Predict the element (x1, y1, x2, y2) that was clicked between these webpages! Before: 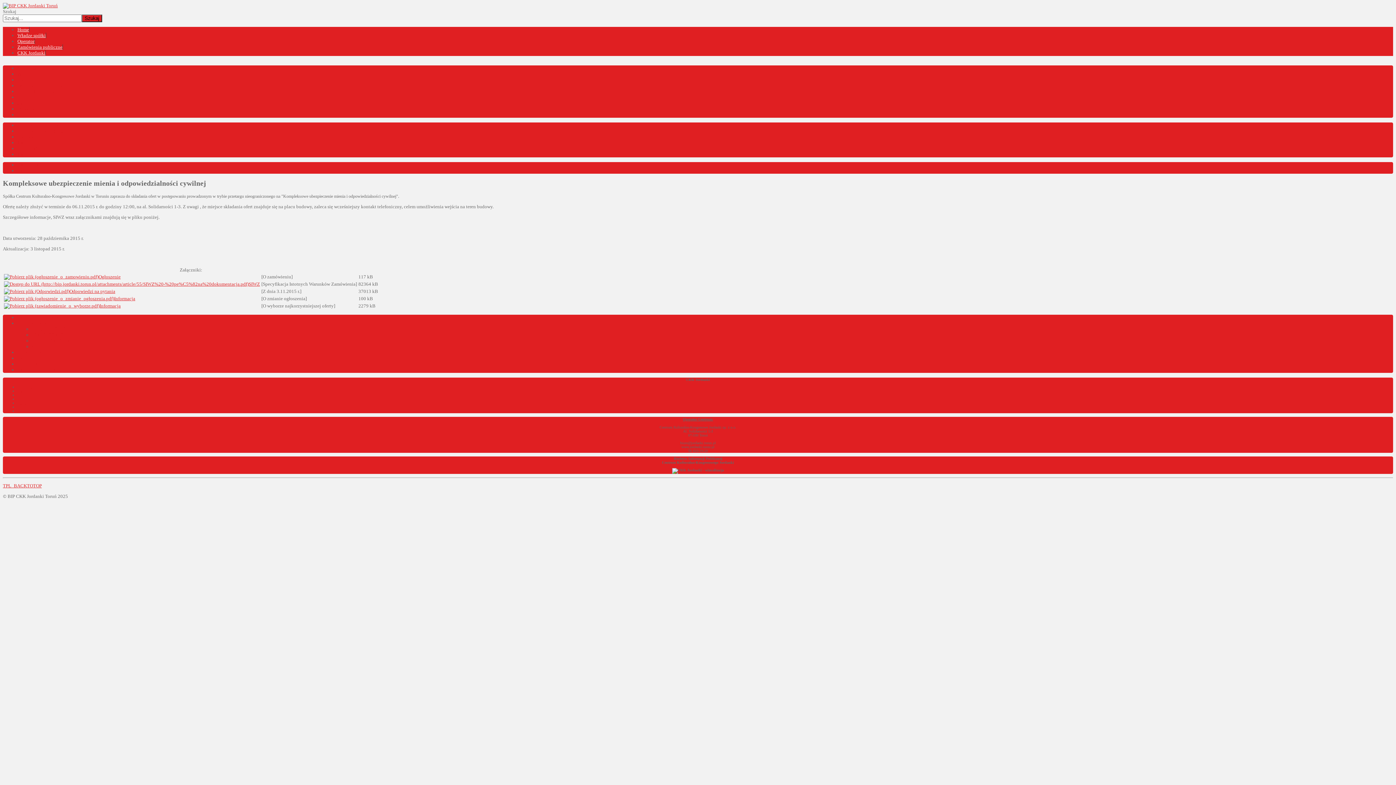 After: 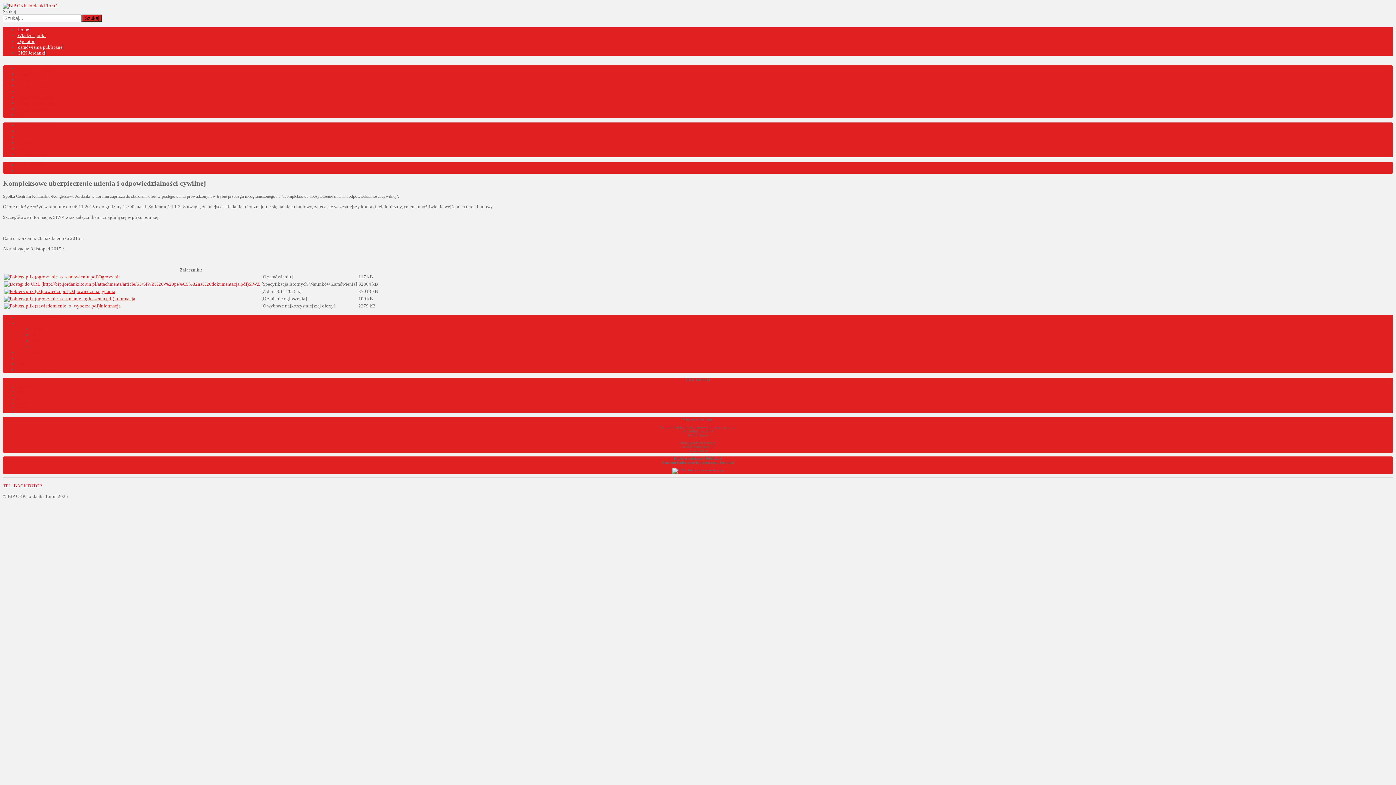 Action: bbox: (4, 274, 98, 279)